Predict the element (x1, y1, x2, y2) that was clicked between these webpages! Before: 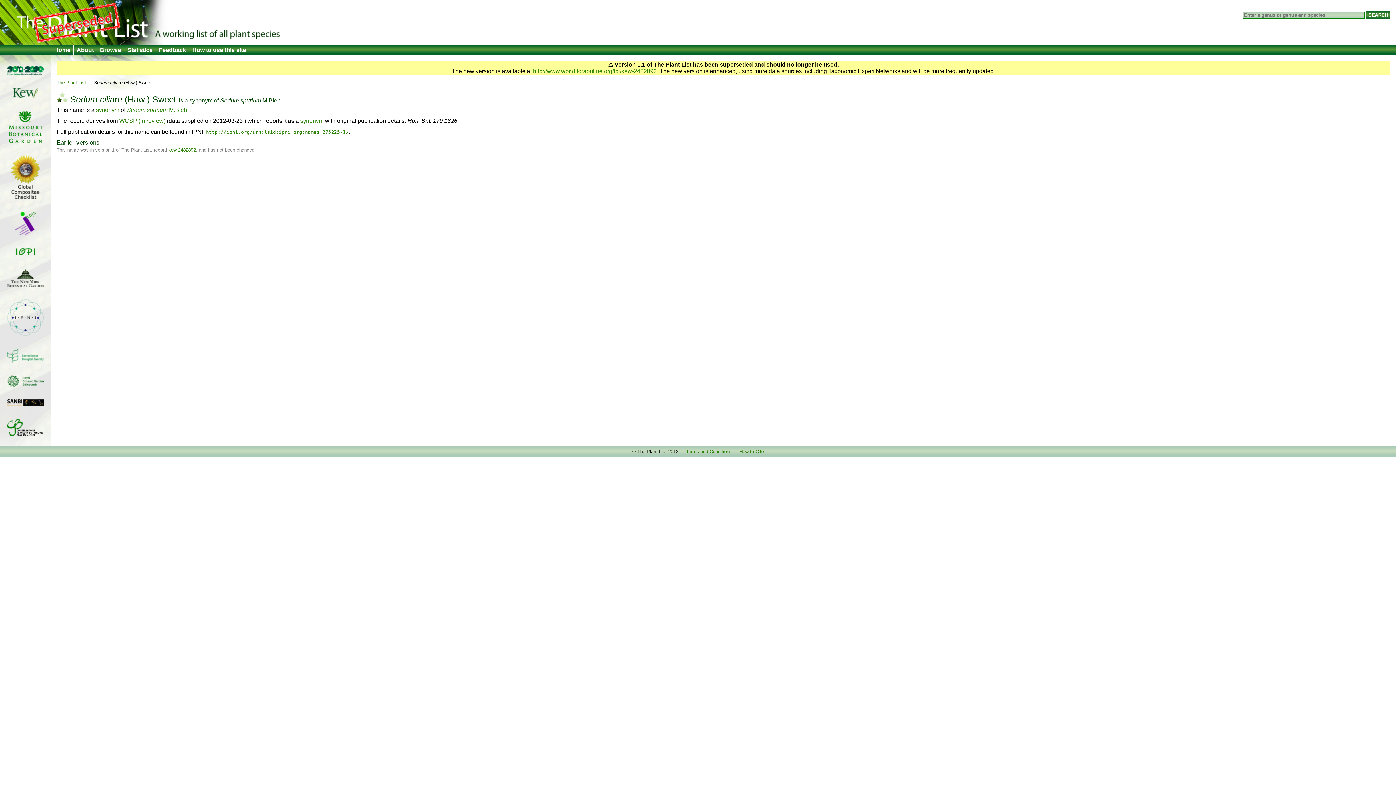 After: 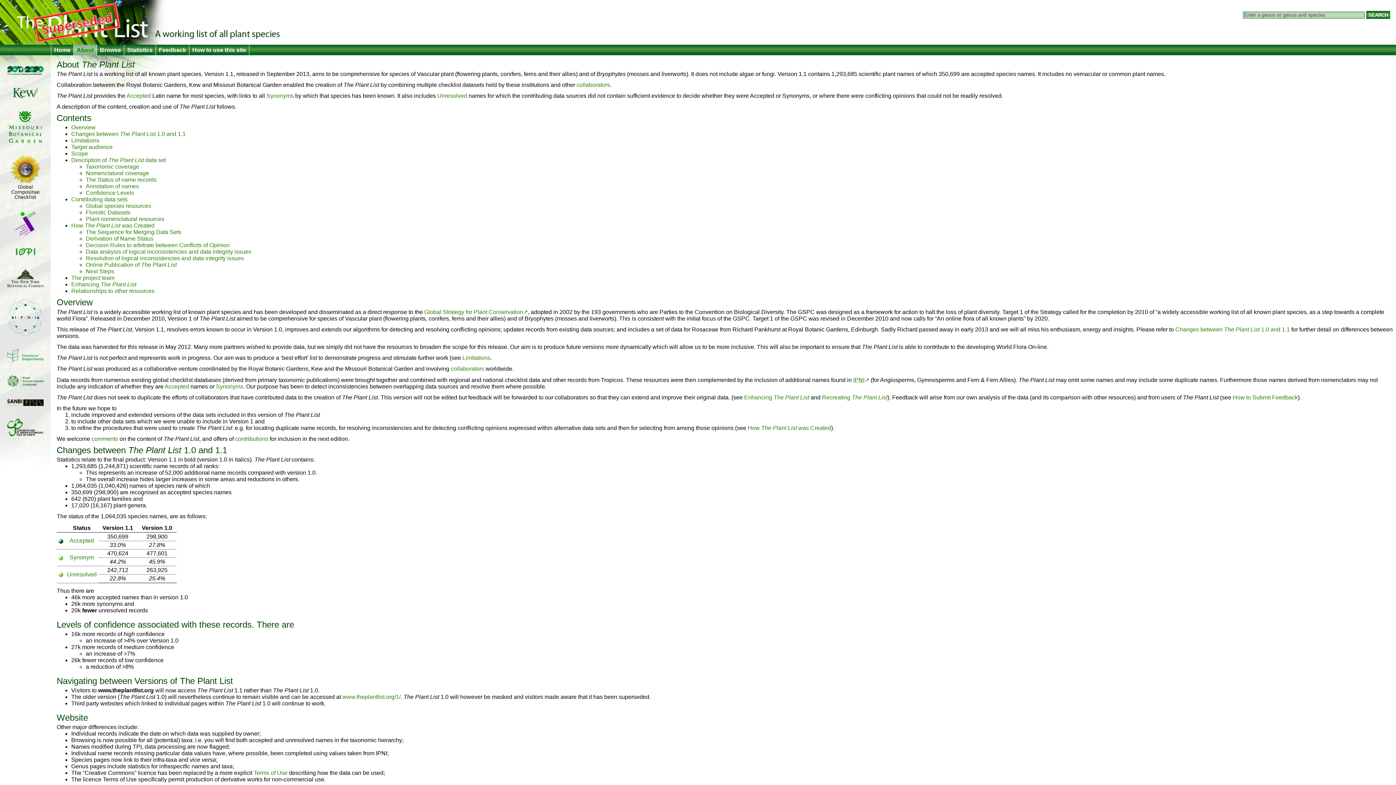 Action: bbox: (73, 44, 96, 55) label: About